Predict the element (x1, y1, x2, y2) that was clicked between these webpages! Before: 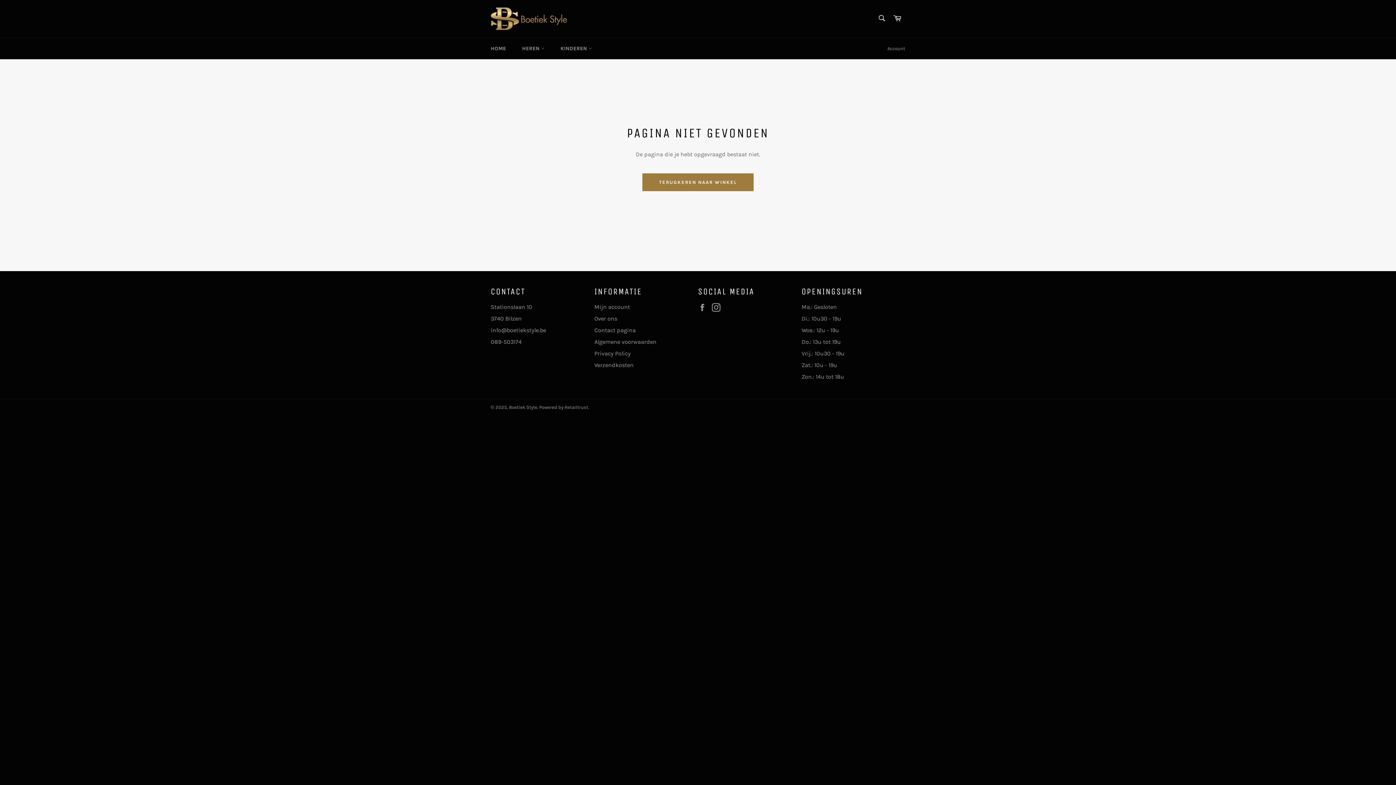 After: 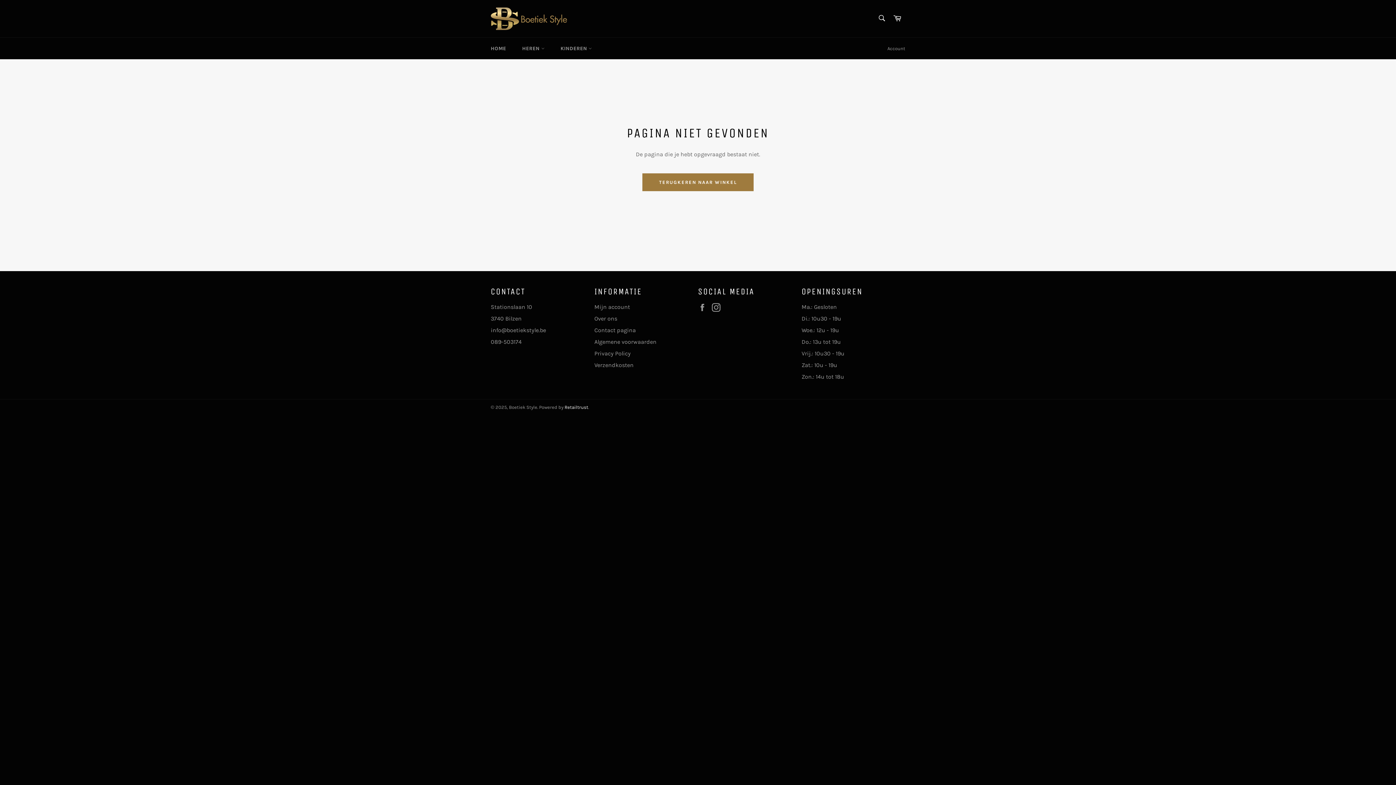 Action: label: Retailtrust bbox: (564, 404, 588, 410)